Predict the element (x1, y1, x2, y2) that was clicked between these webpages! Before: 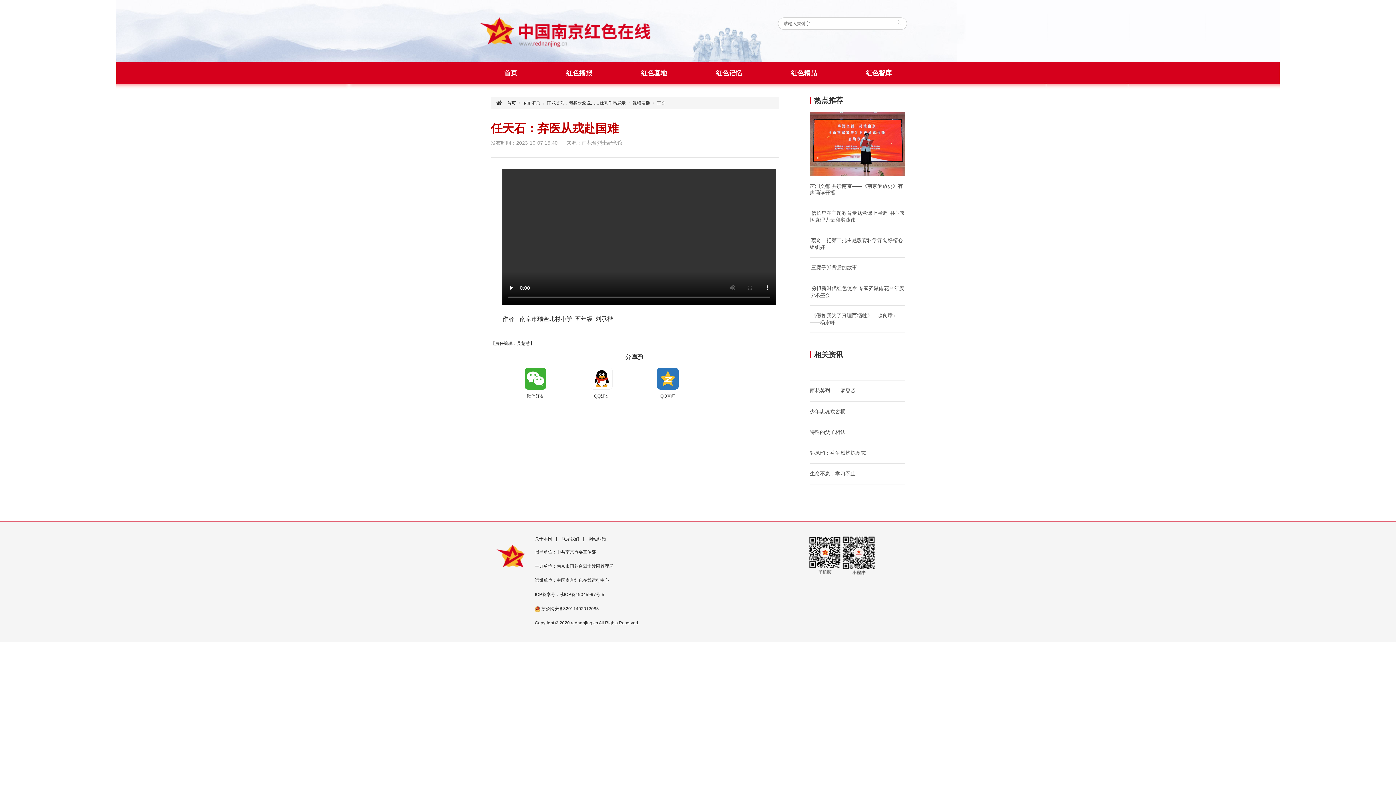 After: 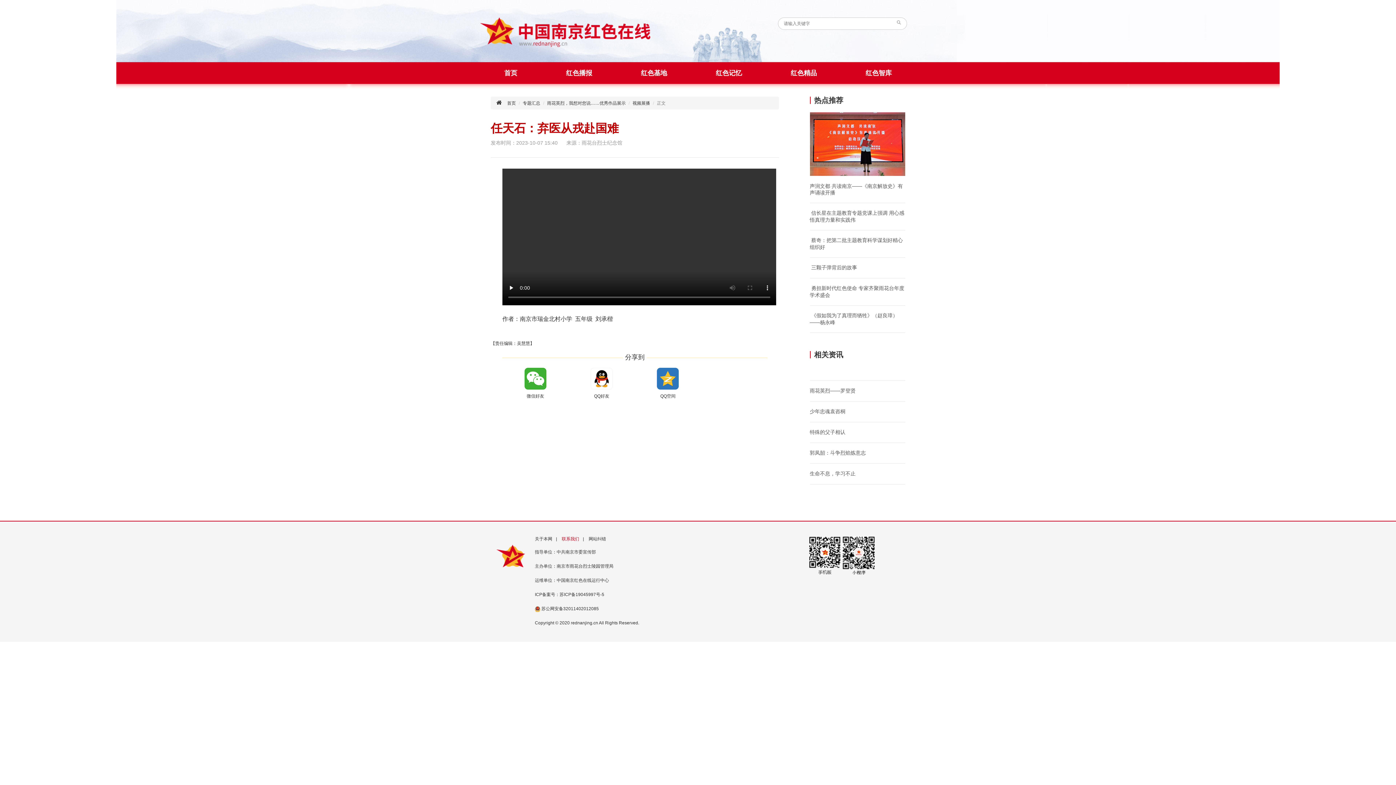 Action: bbox: (561, 536, 579, 541) label: 联系我们